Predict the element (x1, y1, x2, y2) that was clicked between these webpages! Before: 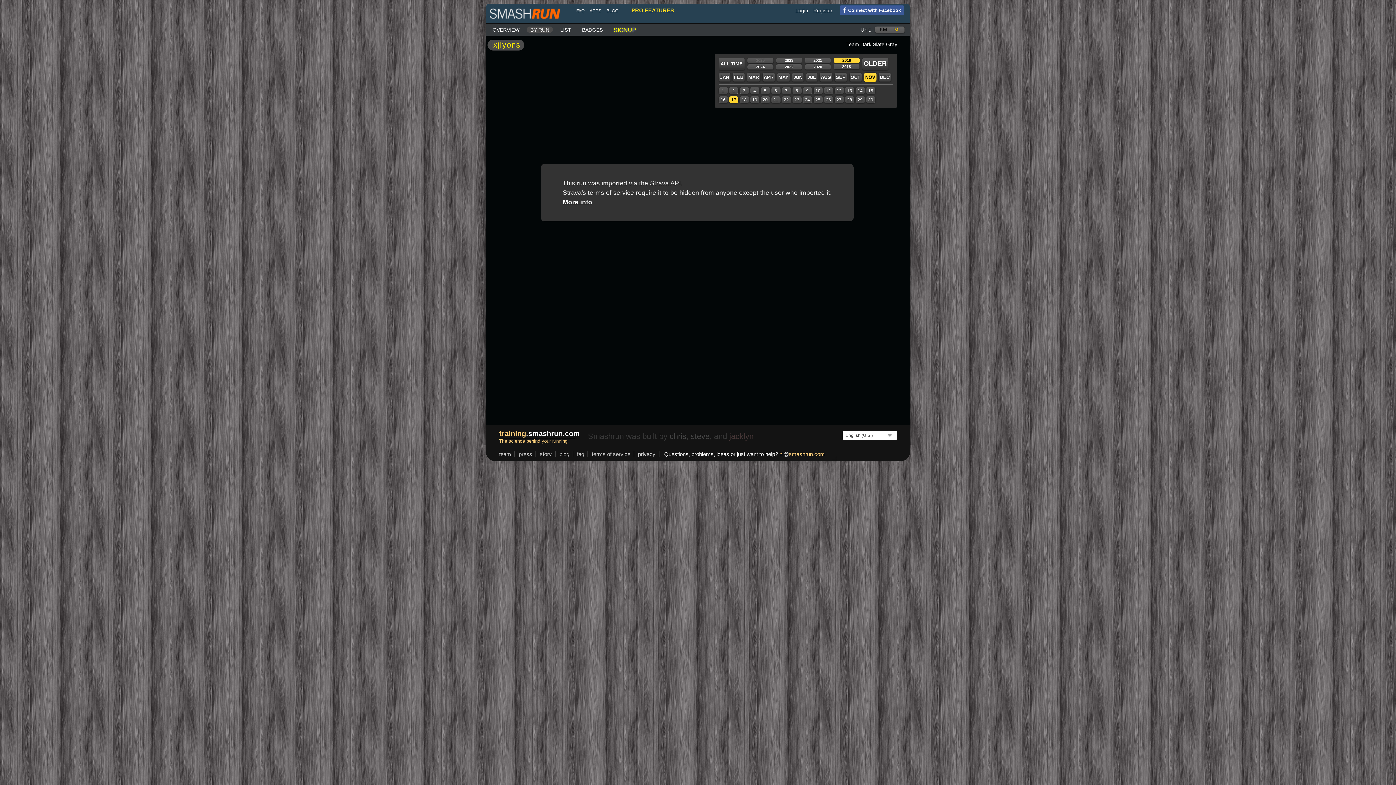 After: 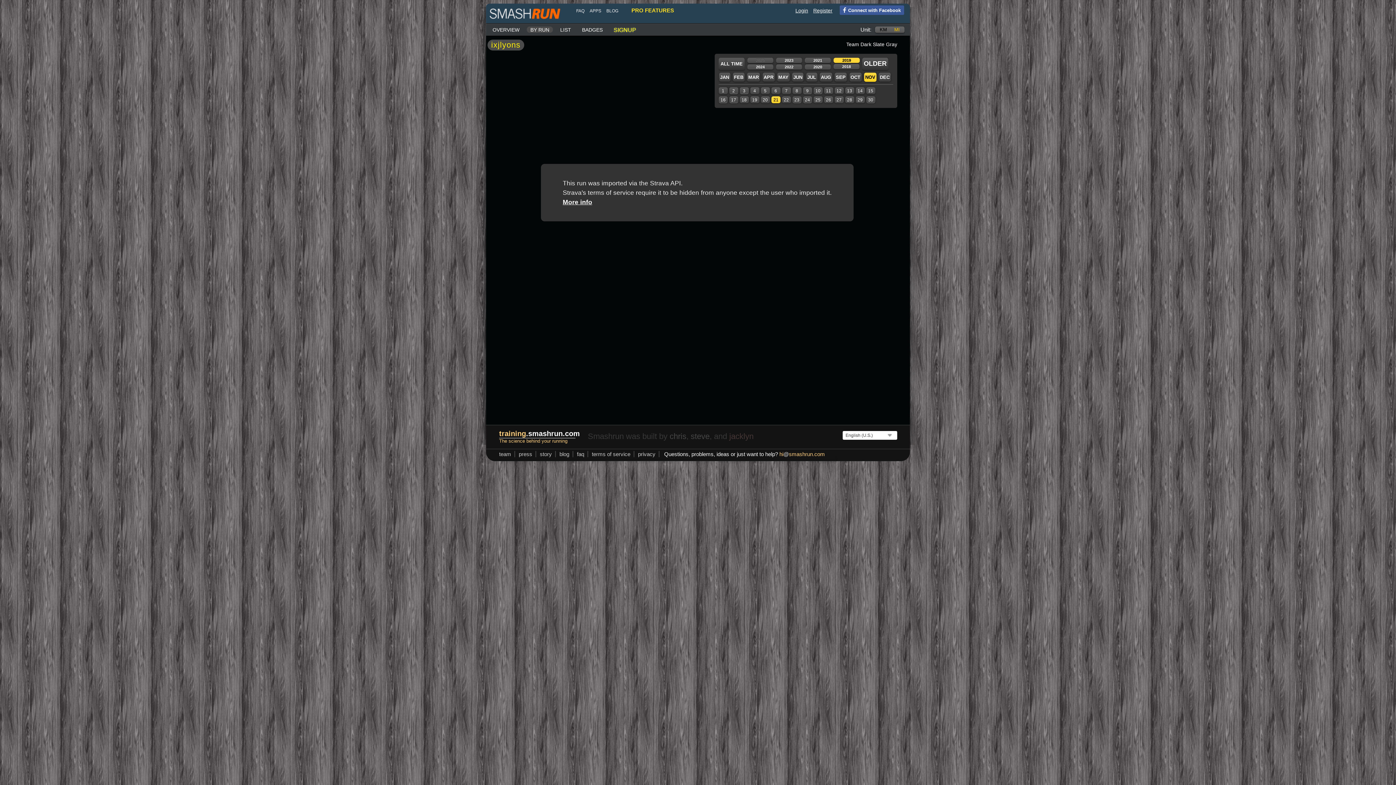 Action: label: 21 bbox: (771, 96, 780, 103)